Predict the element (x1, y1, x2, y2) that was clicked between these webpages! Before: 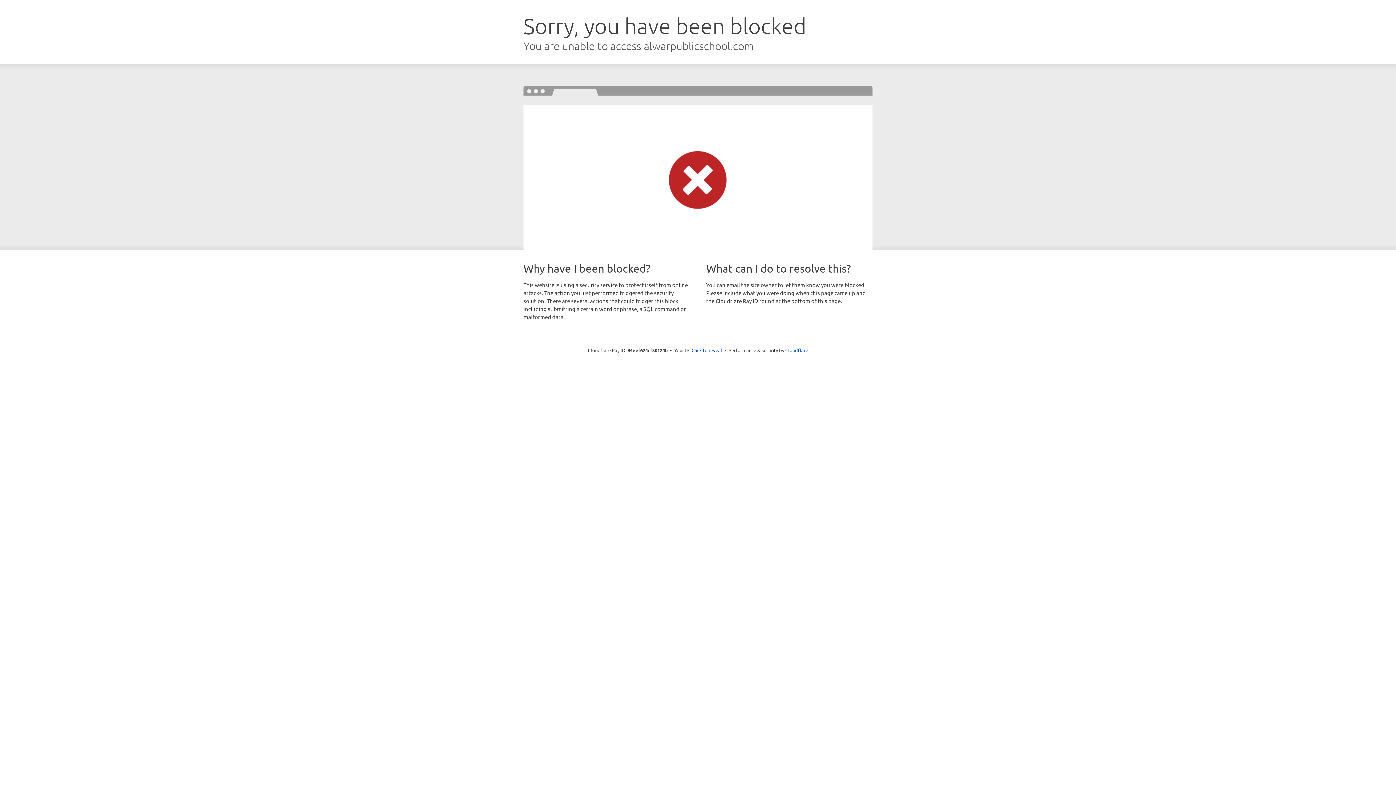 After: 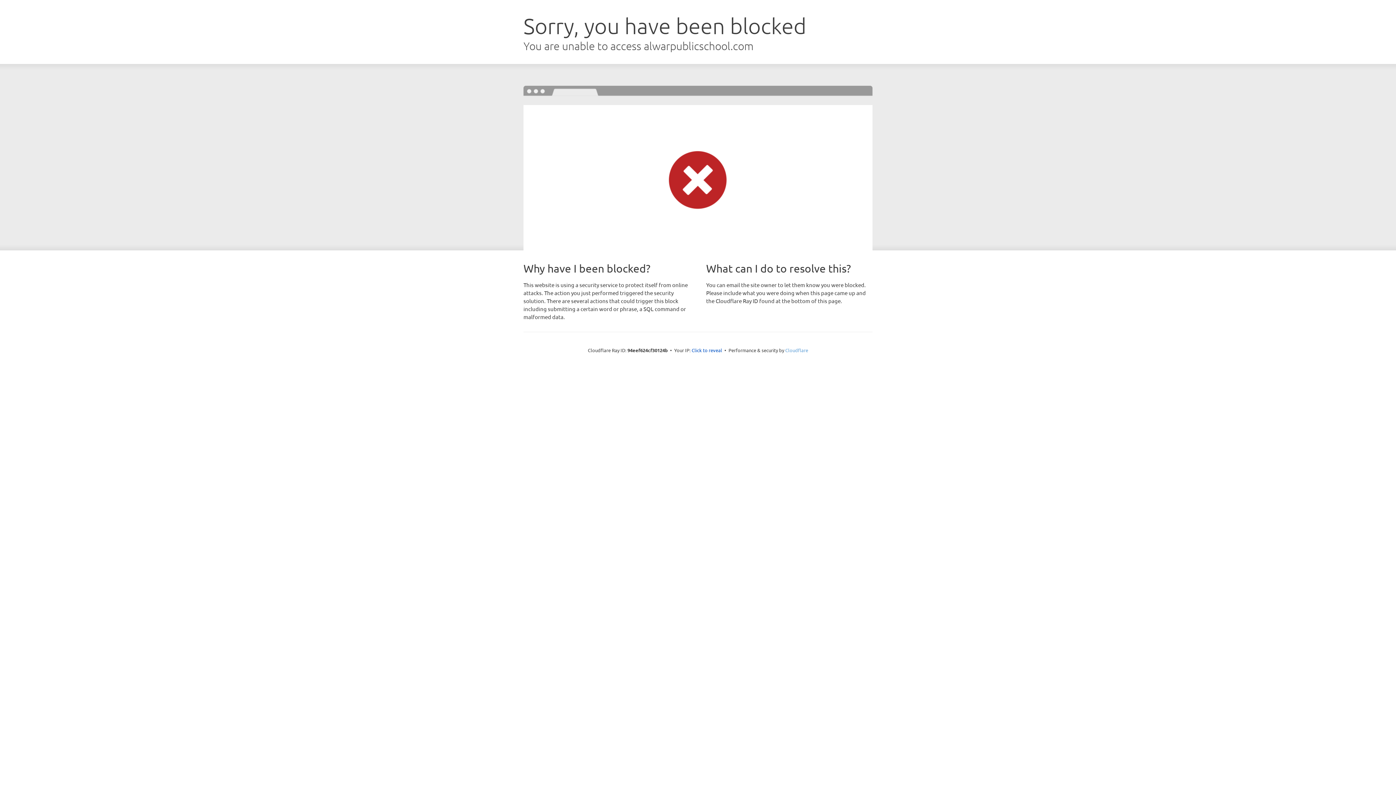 Action: bbox: (785, 347, 808, 353) label: Cloudflare